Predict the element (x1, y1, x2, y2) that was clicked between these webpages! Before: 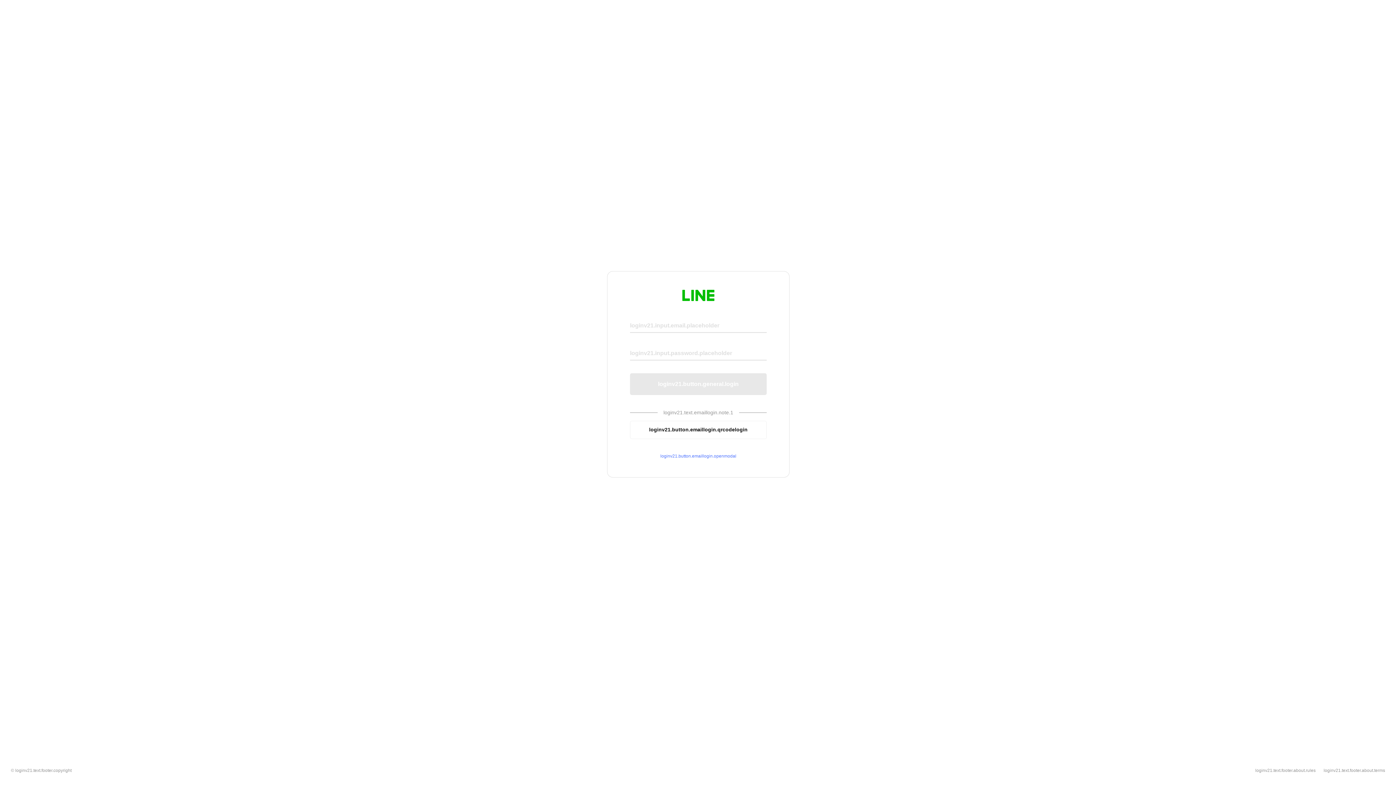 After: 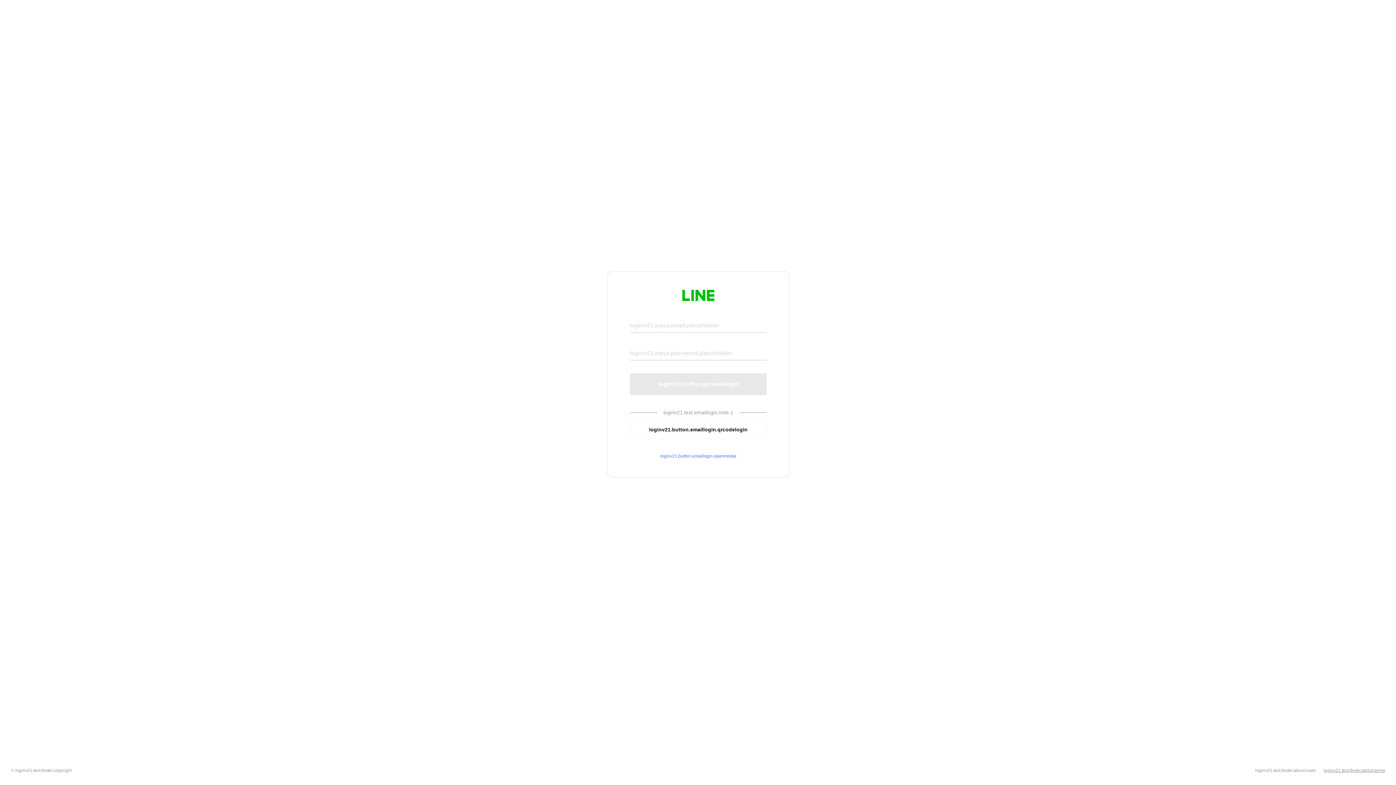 Action: label: loginv21.text.footer.about.terms bbox: (1324, 768, 1385, 773)